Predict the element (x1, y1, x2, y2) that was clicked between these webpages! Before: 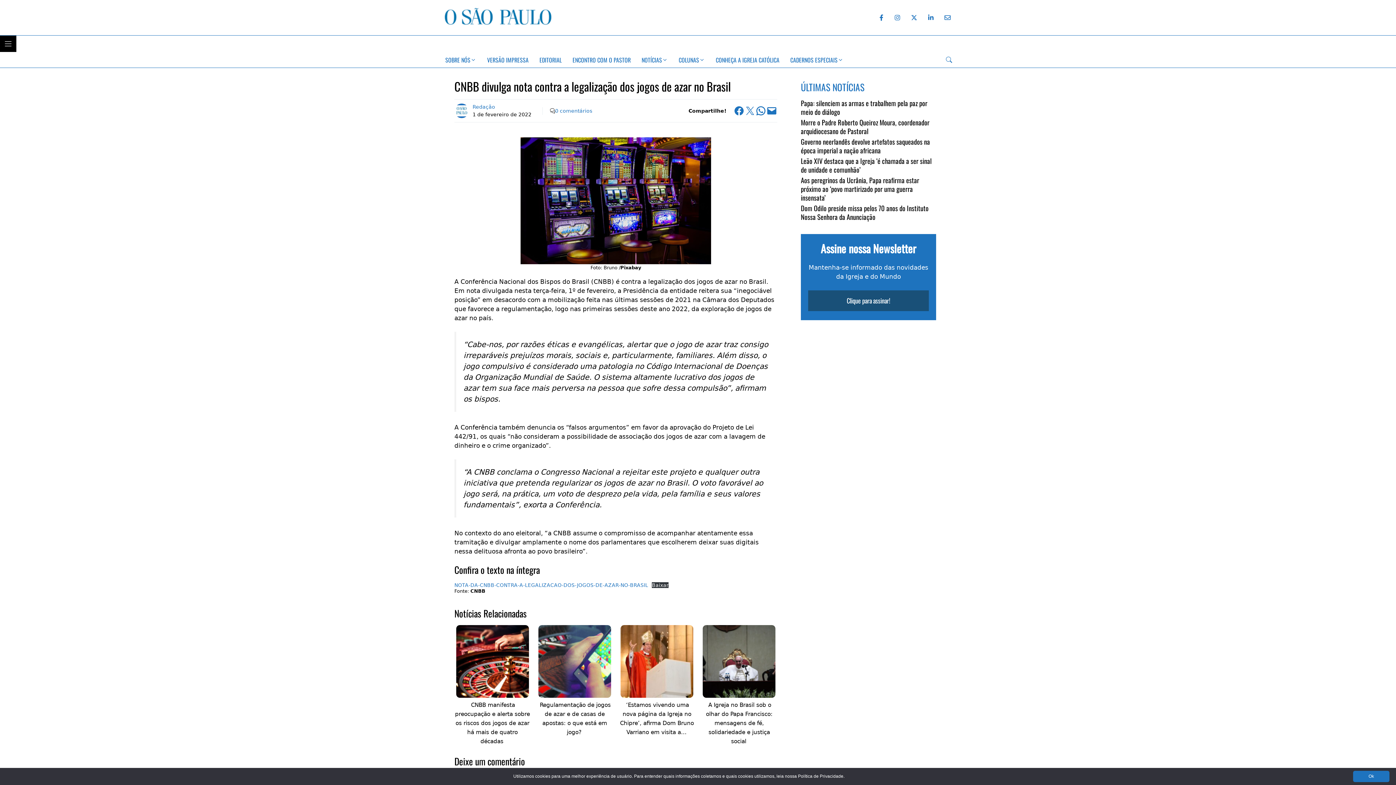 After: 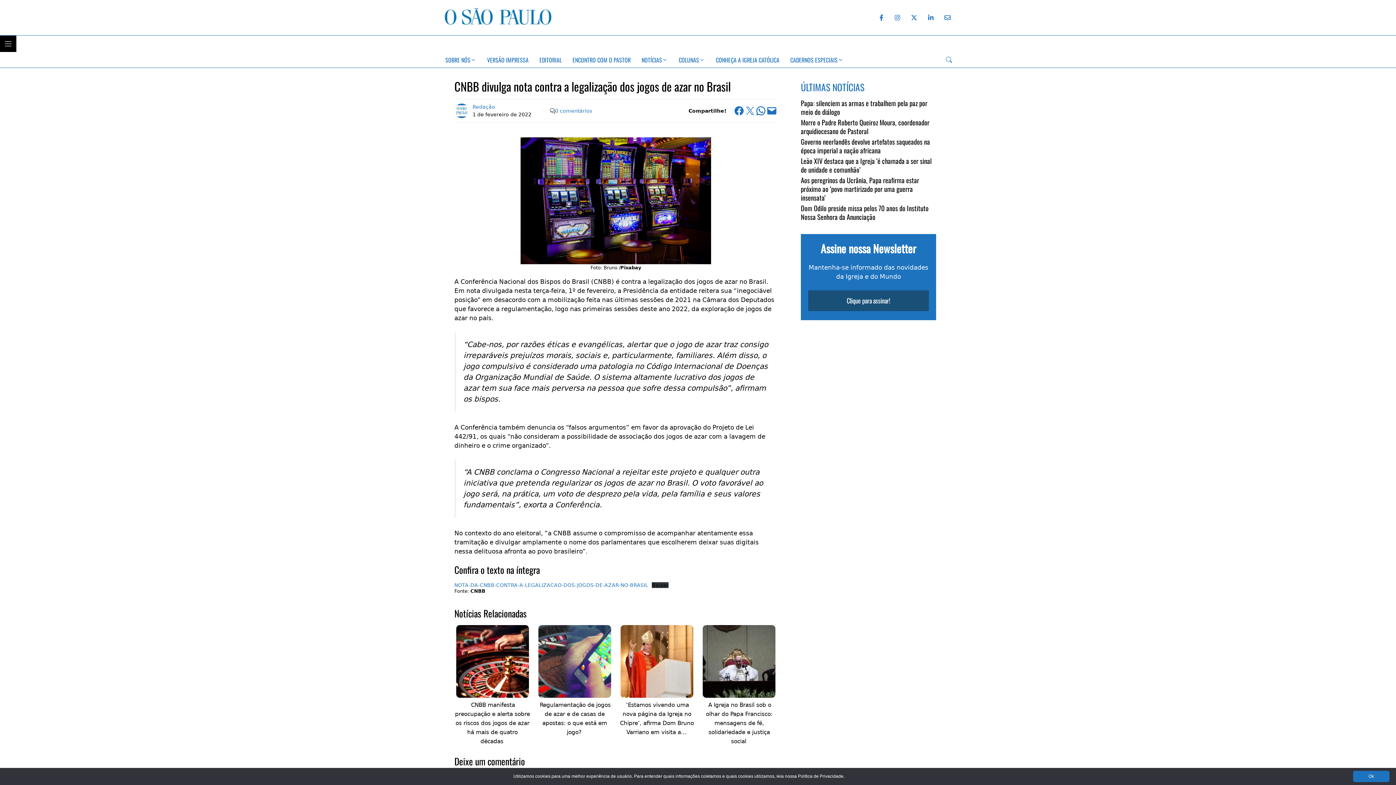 Action: bbox: (652, 582, 668, 588) label: Baixar